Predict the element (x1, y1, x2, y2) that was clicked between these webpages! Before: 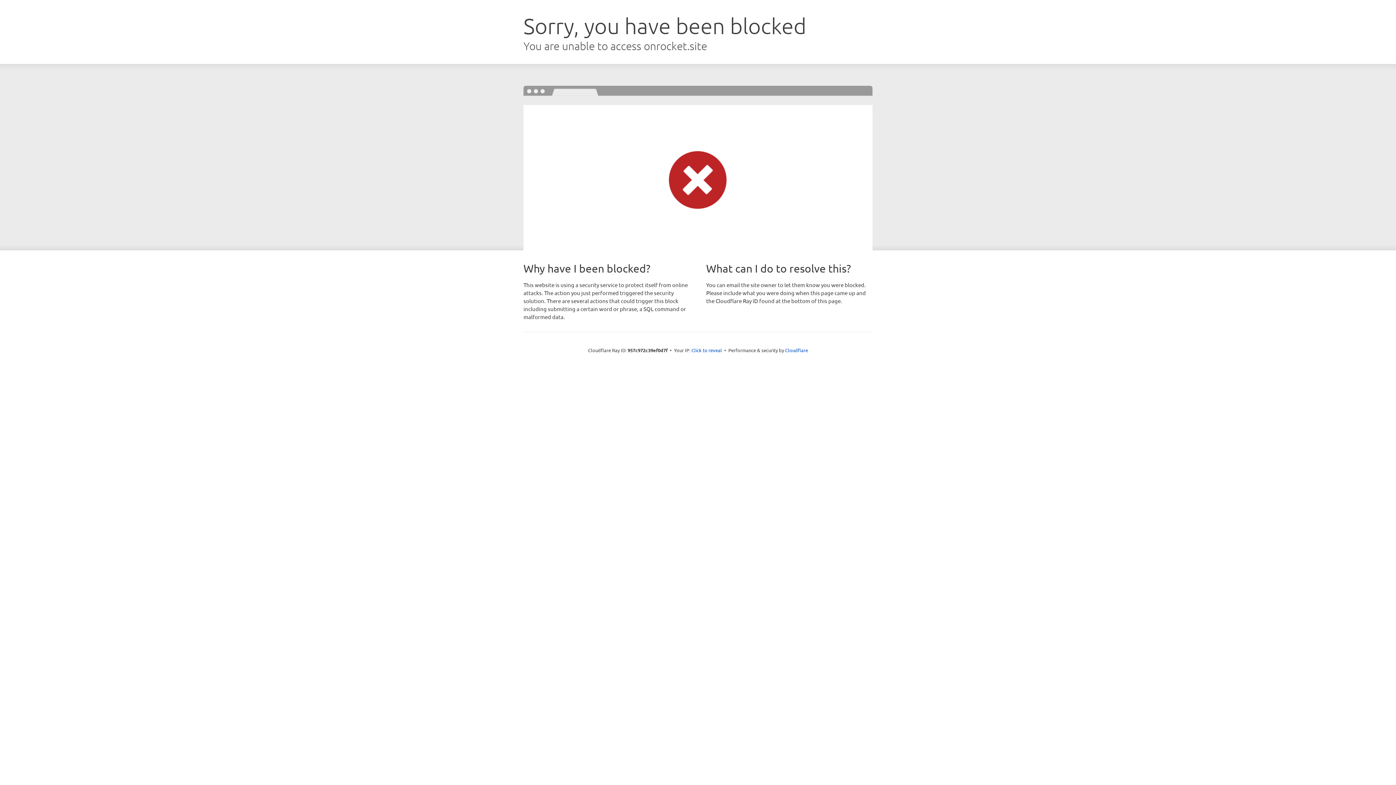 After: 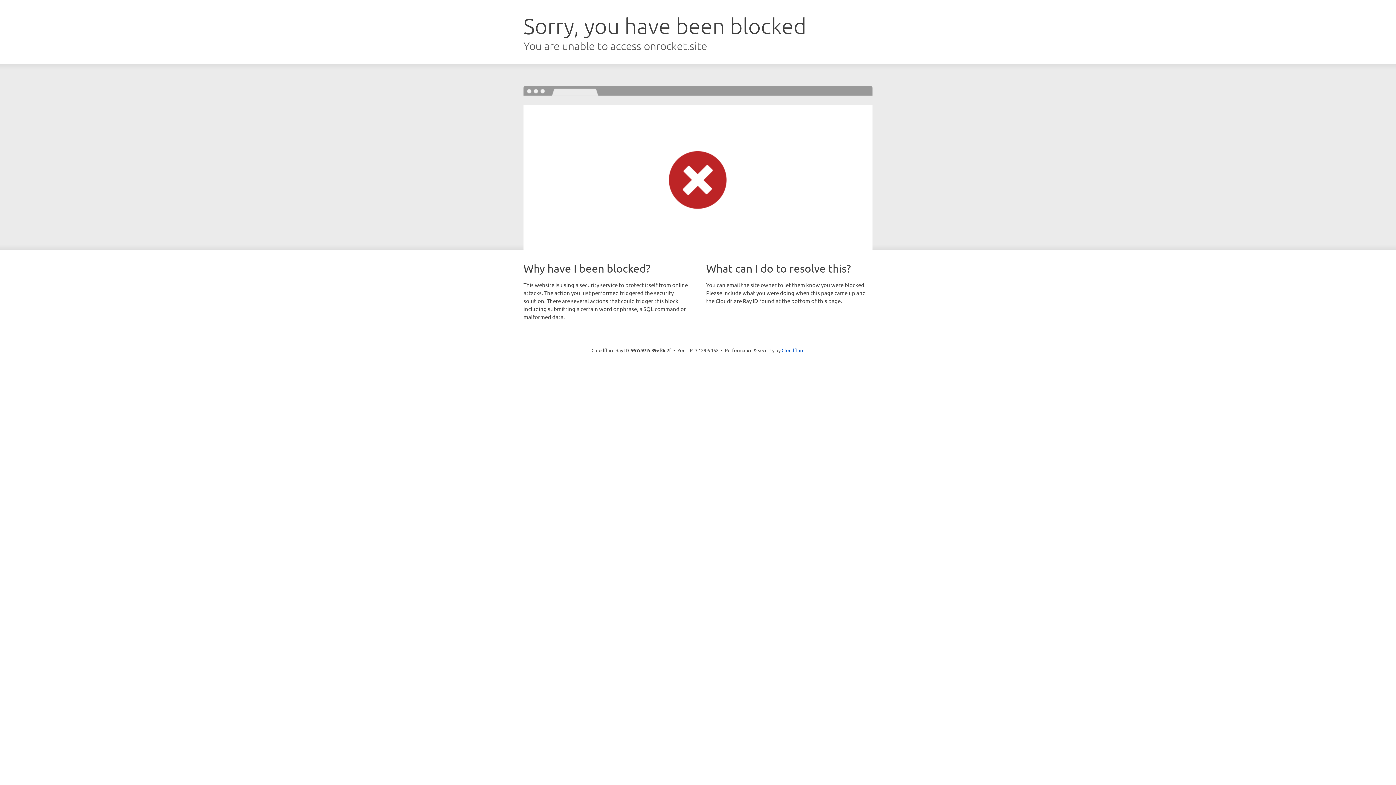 Action: bbox: (691, 346, 722, 353) label: Click to reveal